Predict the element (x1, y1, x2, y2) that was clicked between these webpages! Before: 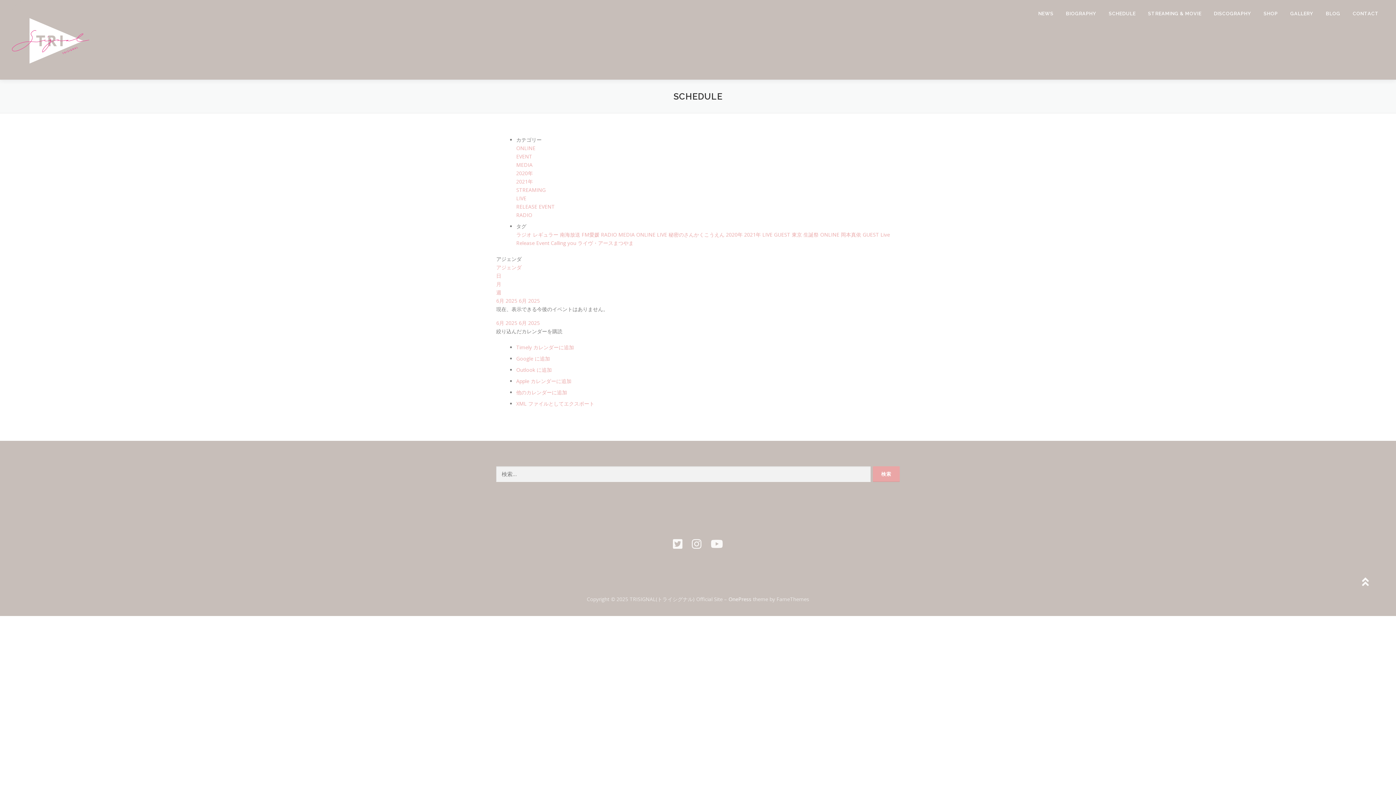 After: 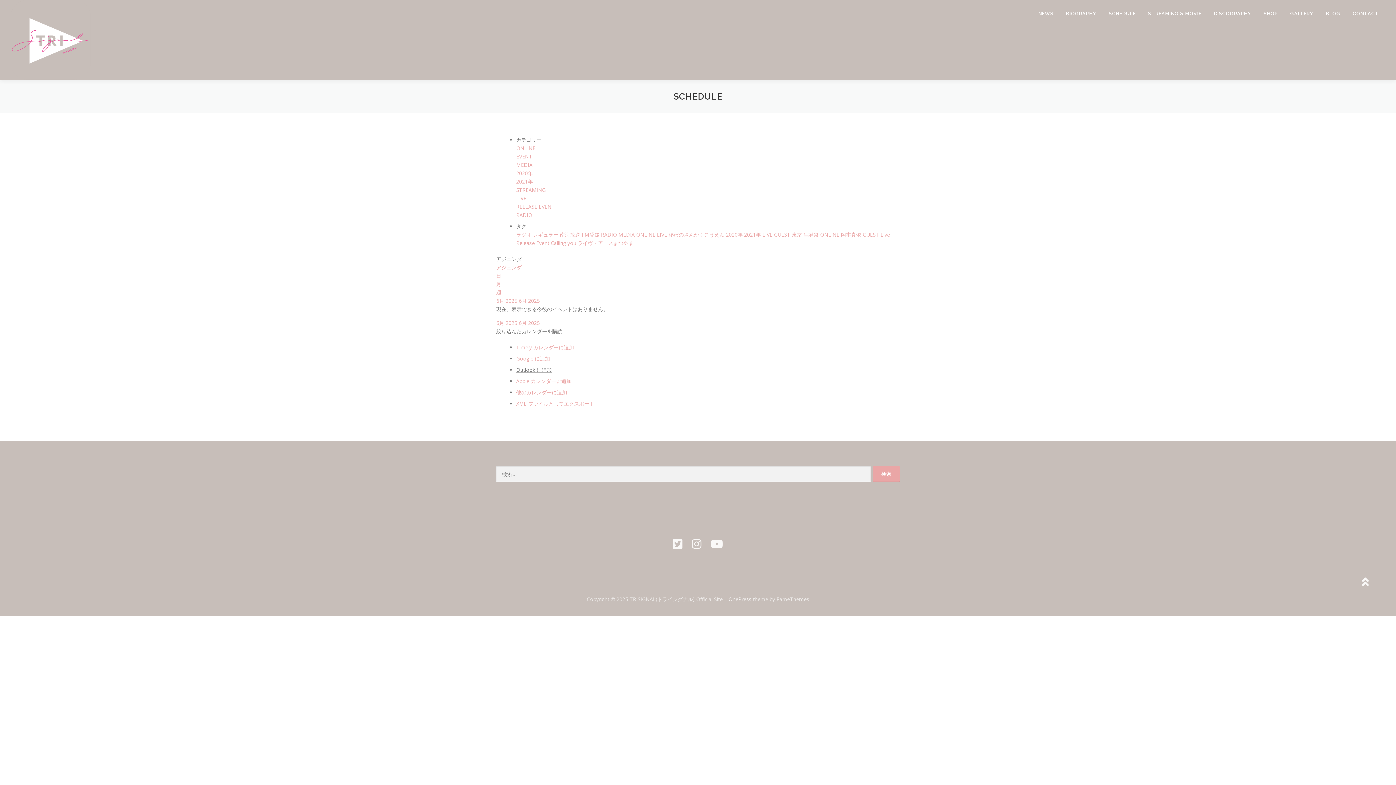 Action: label: Outlook に追加 bbox: (516, 366, 552, 373)